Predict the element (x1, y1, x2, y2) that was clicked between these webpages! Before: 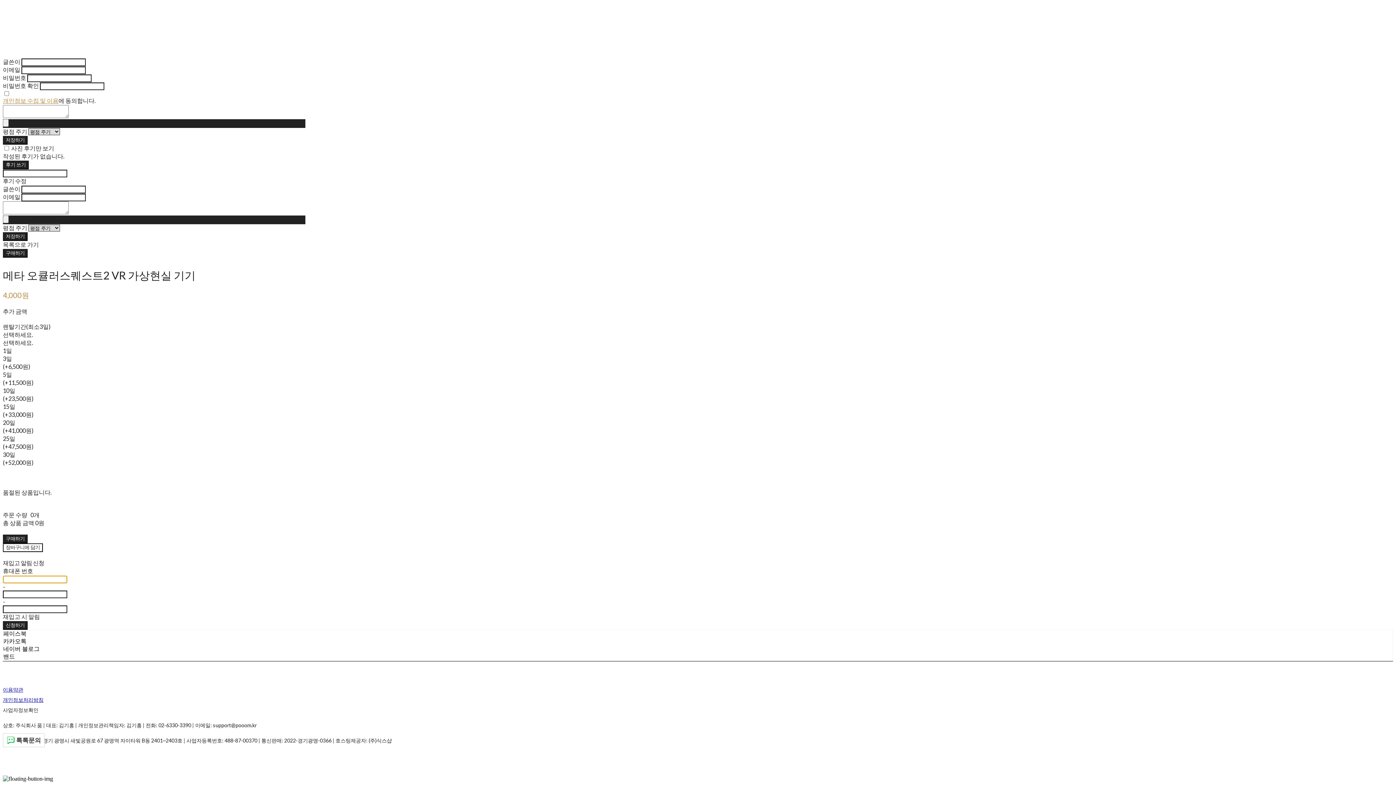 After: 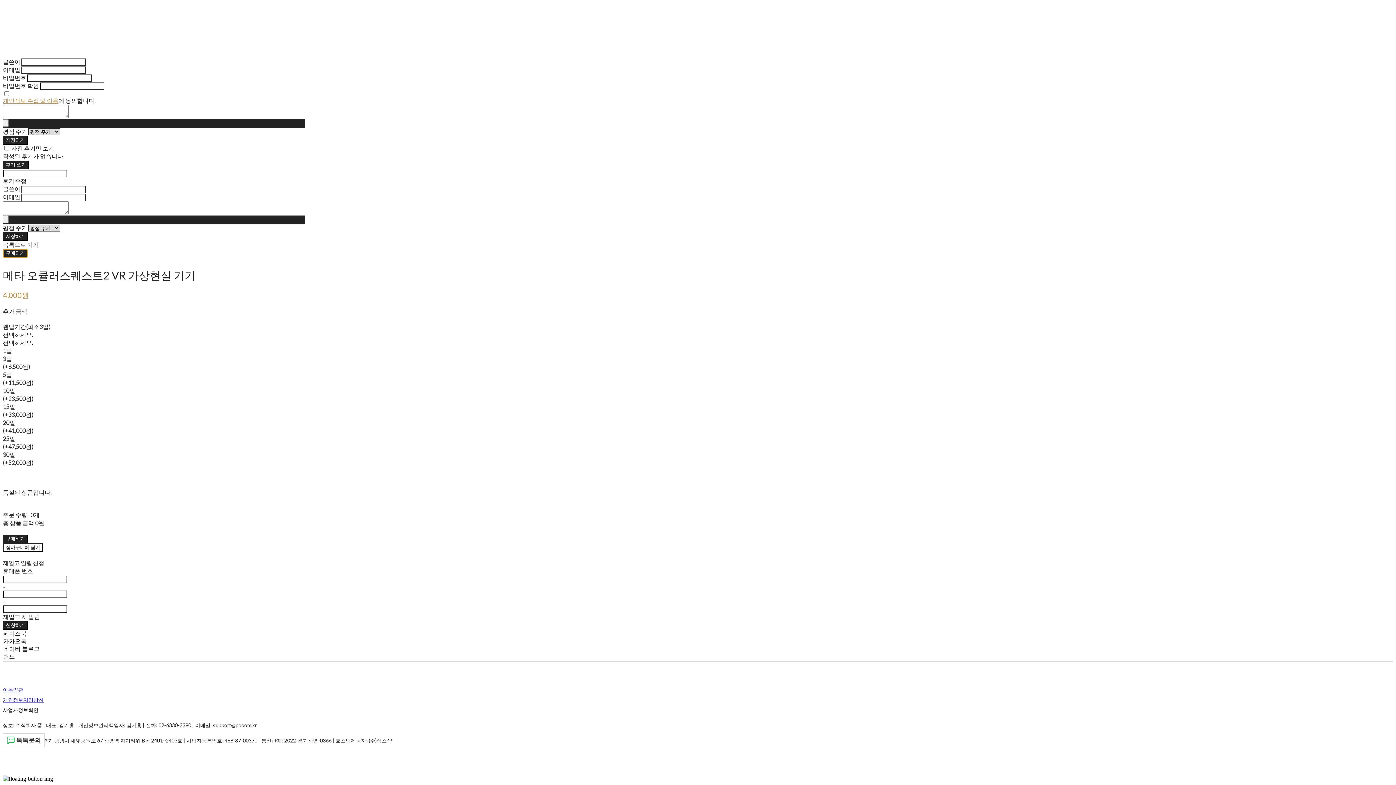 Action: label: 구매하기 bbox: (2, 249, 27, 257)